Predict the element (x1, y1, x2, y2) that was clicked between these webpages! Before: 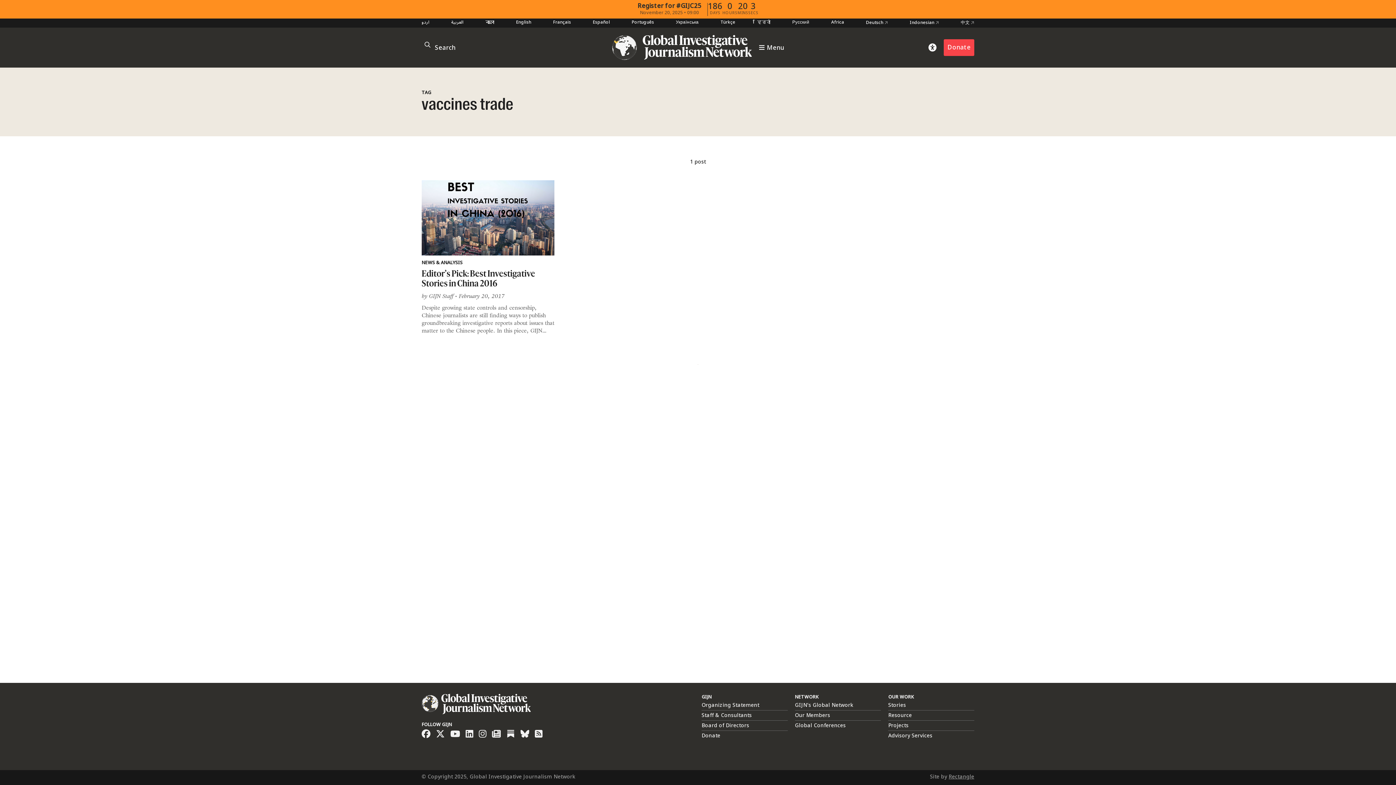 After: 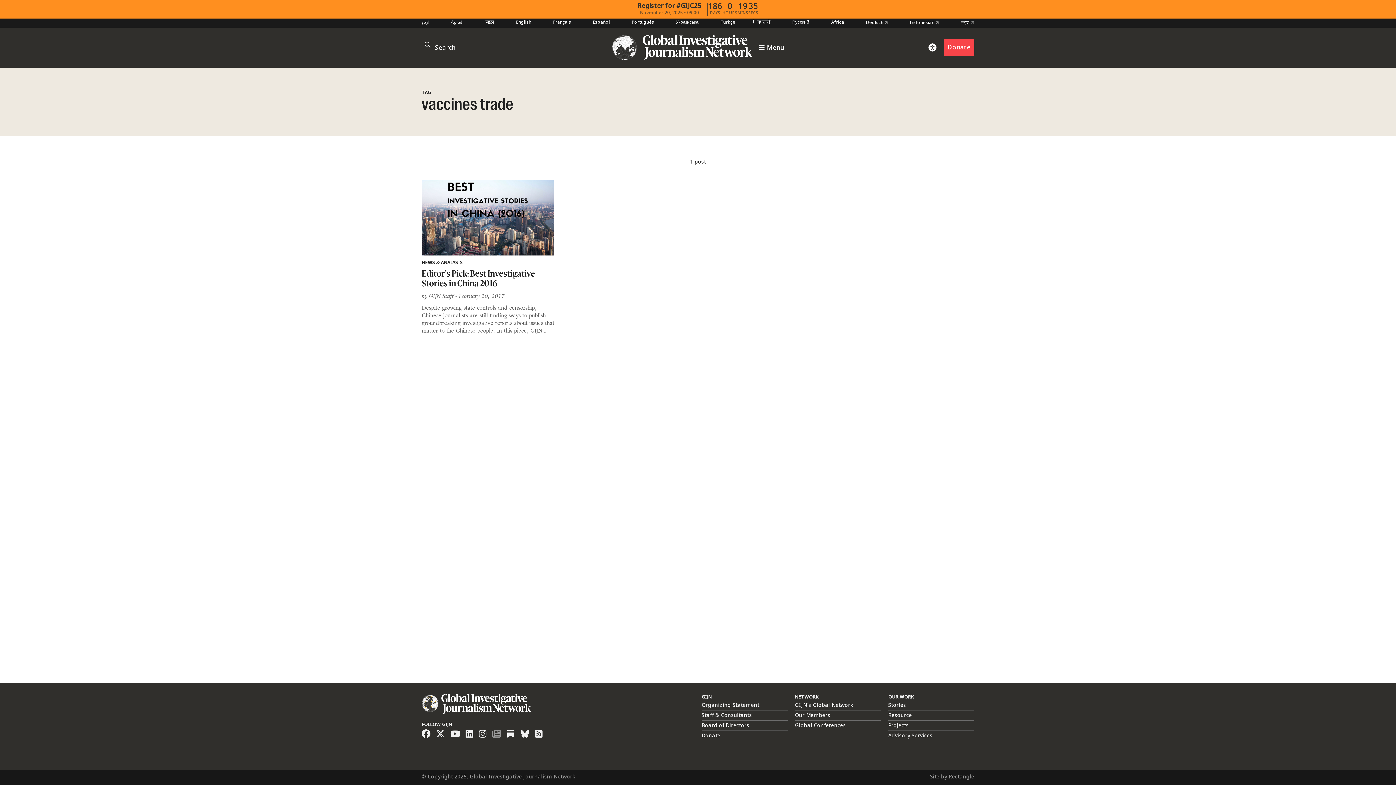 Action: bbox: (492, 728, 500, 741)